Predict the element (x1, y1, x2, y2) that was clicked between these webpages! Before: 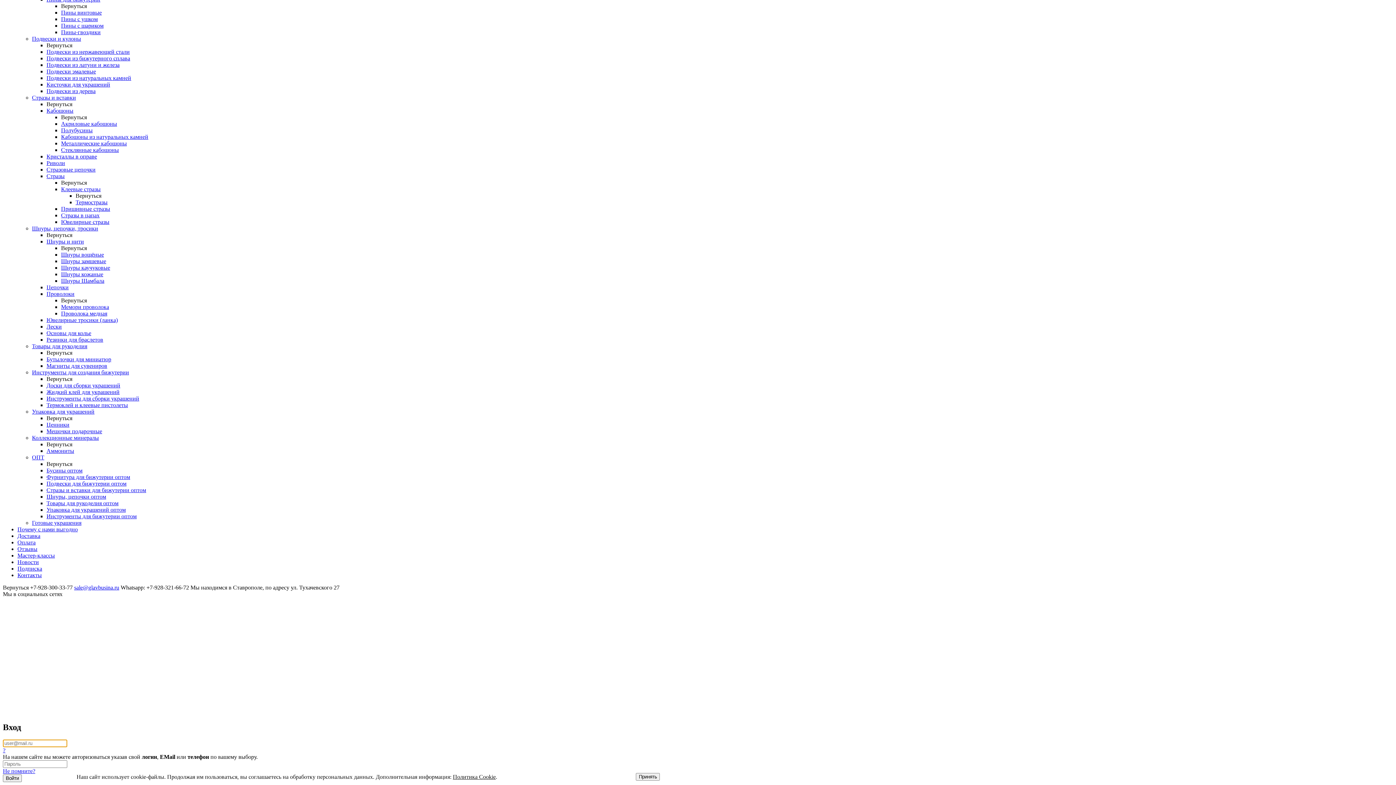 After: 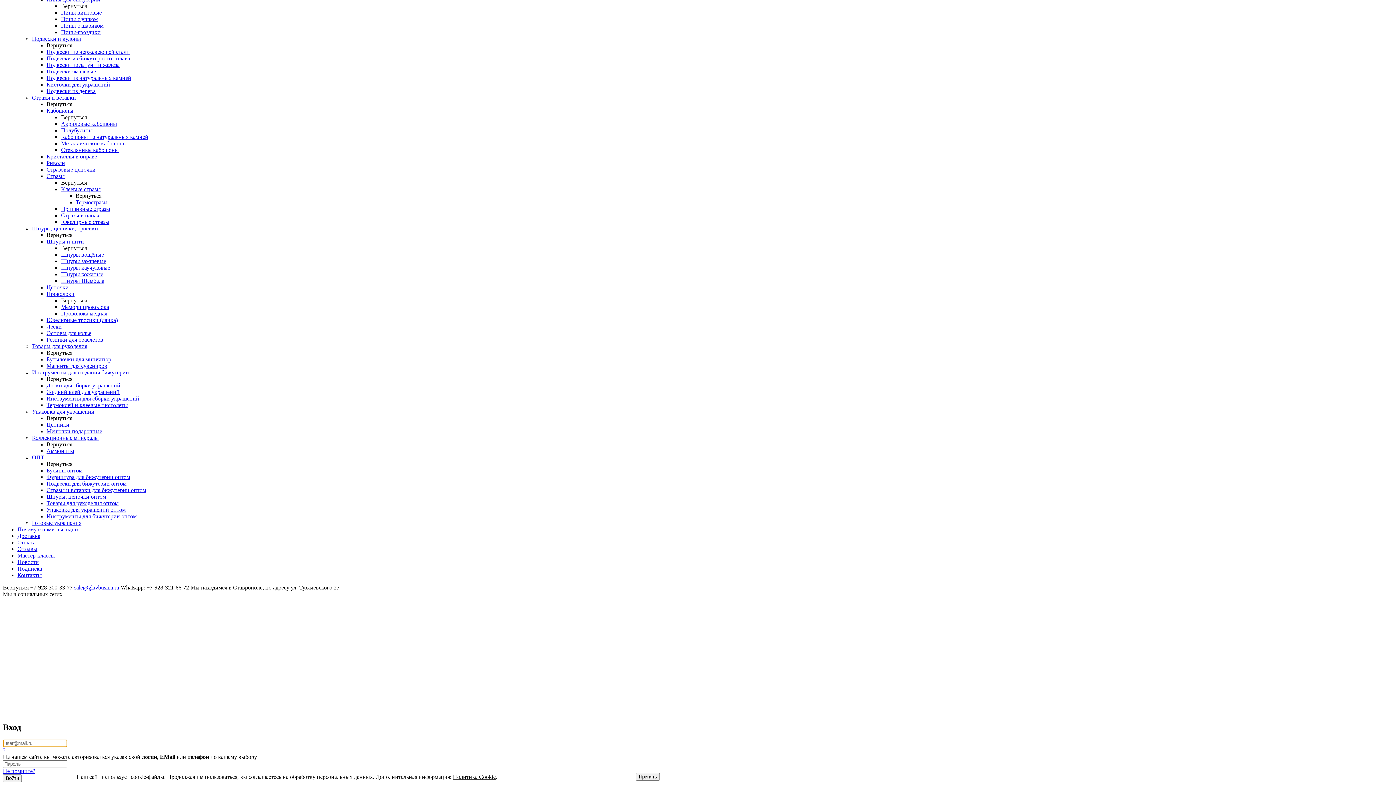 Action: bbox: (46, 474, 130, 480) label: Фурнитура для бижутерии оптом